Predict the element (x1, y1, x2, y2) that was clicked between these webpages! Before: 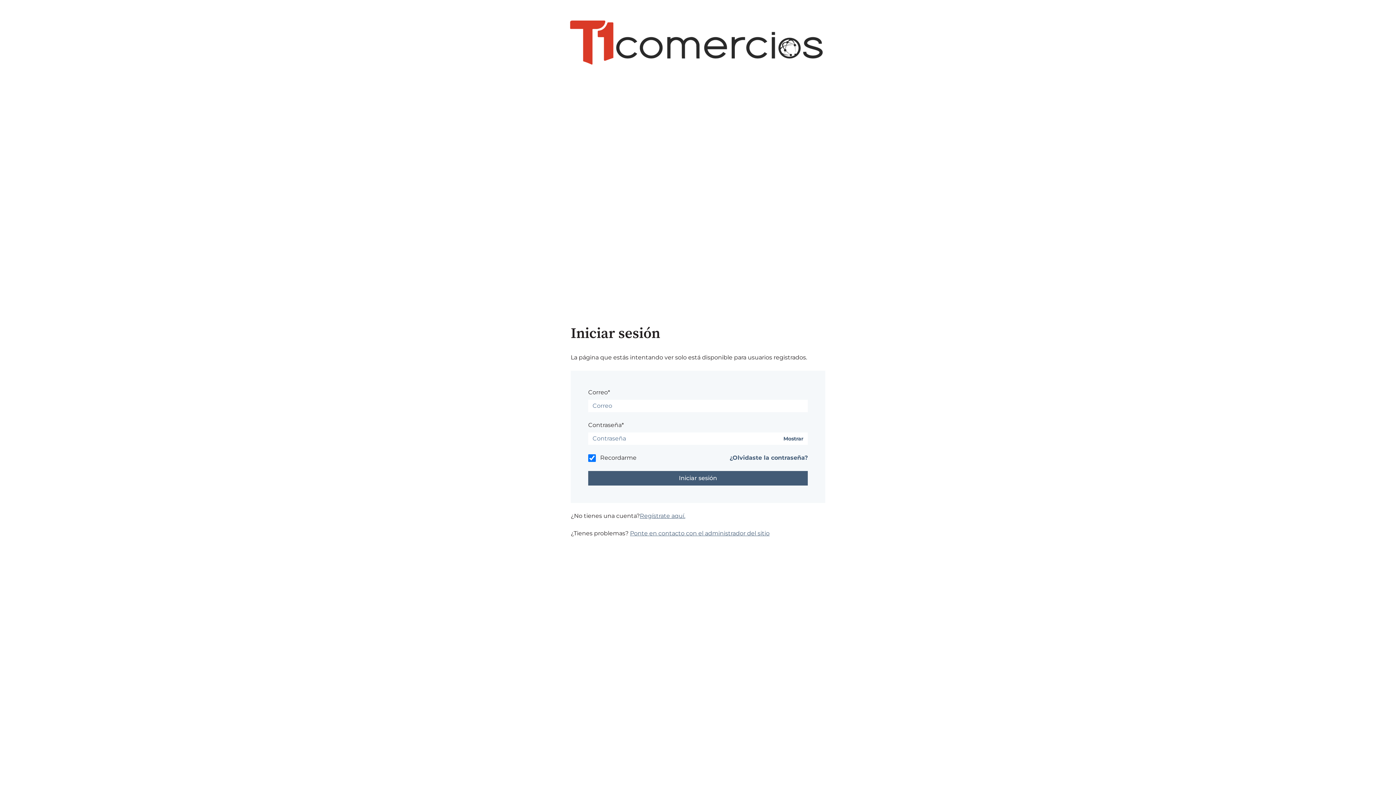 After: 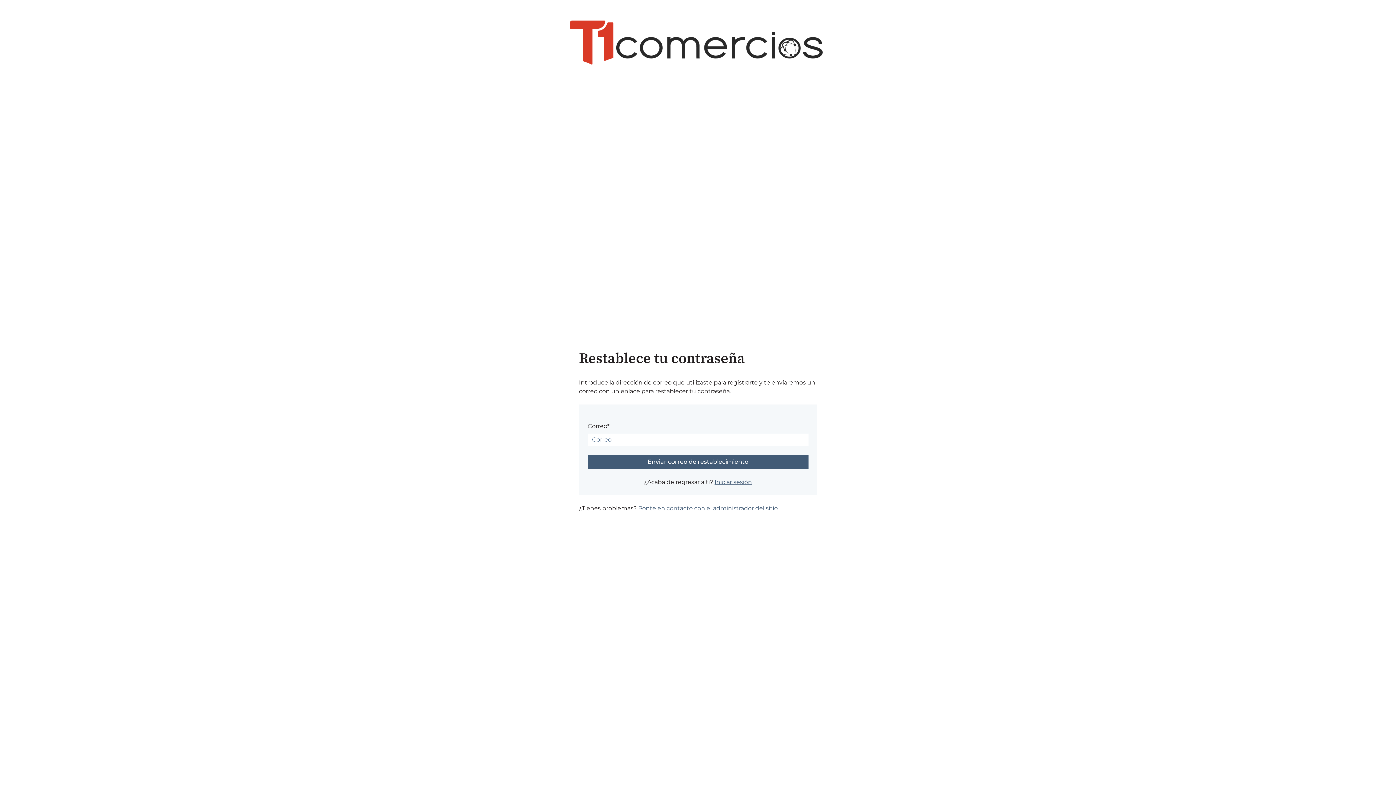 Action: label: ¿Olvidaste la contraseña? bbox: (729, 453, 808, 462)